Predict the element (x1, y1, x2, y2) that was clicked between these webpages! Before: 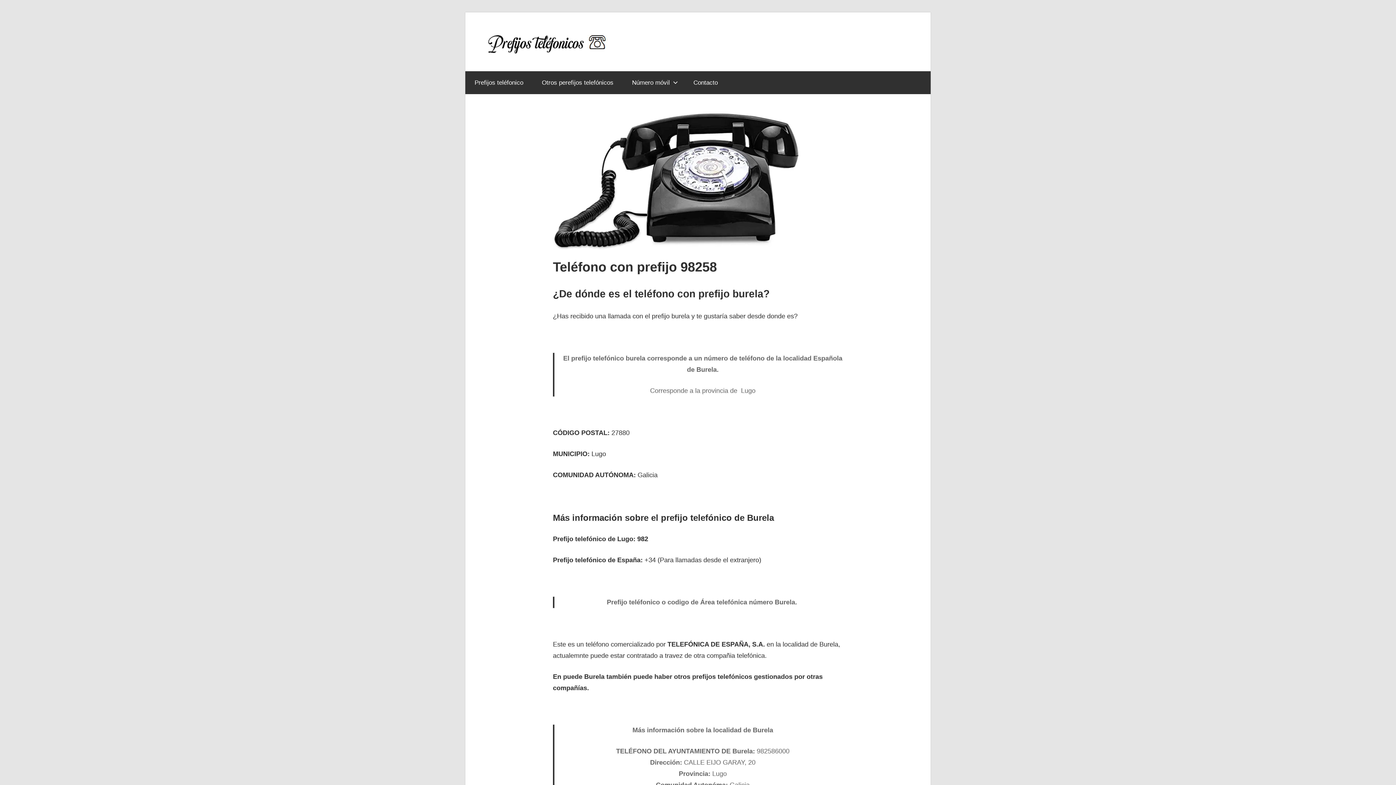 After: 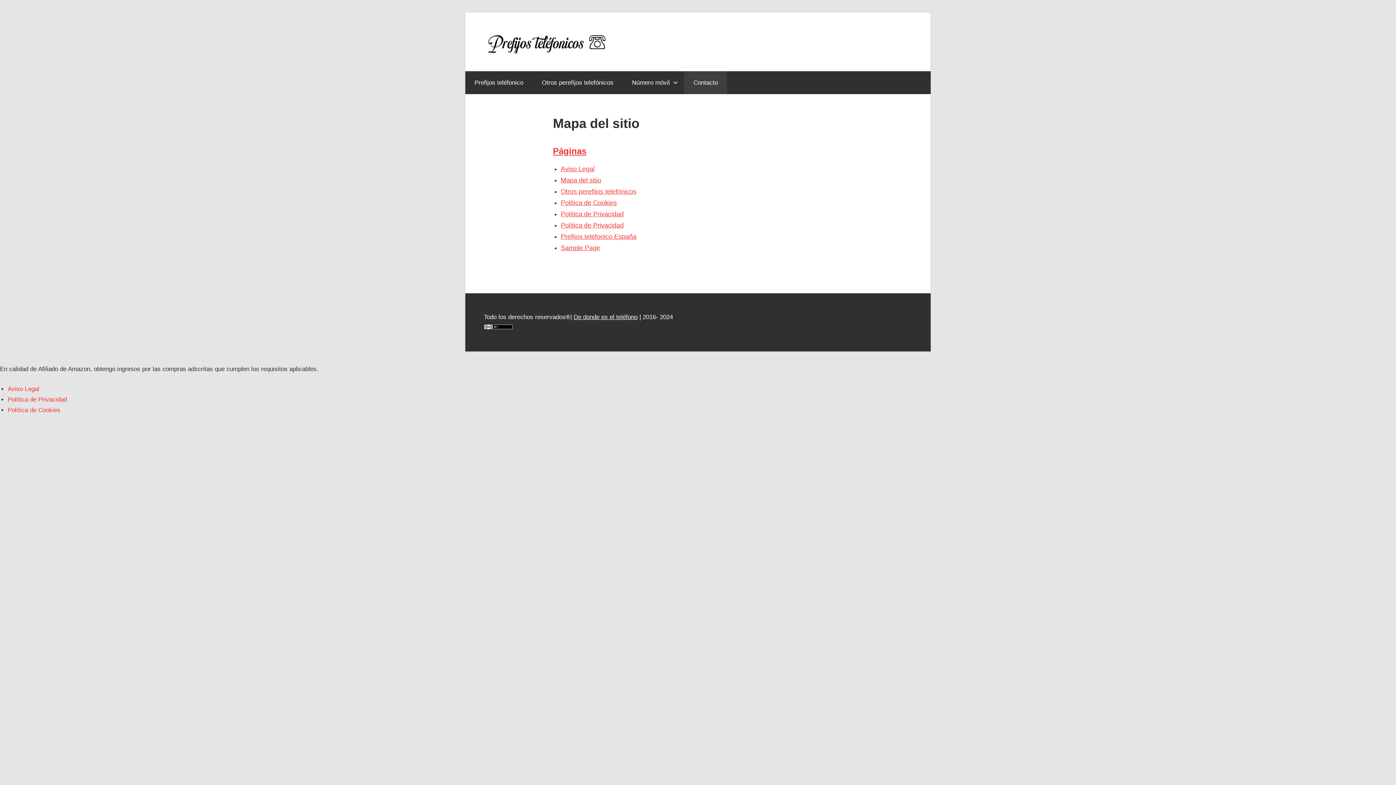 Action: label: Contacto bbox: (684, 71, 727, 94)